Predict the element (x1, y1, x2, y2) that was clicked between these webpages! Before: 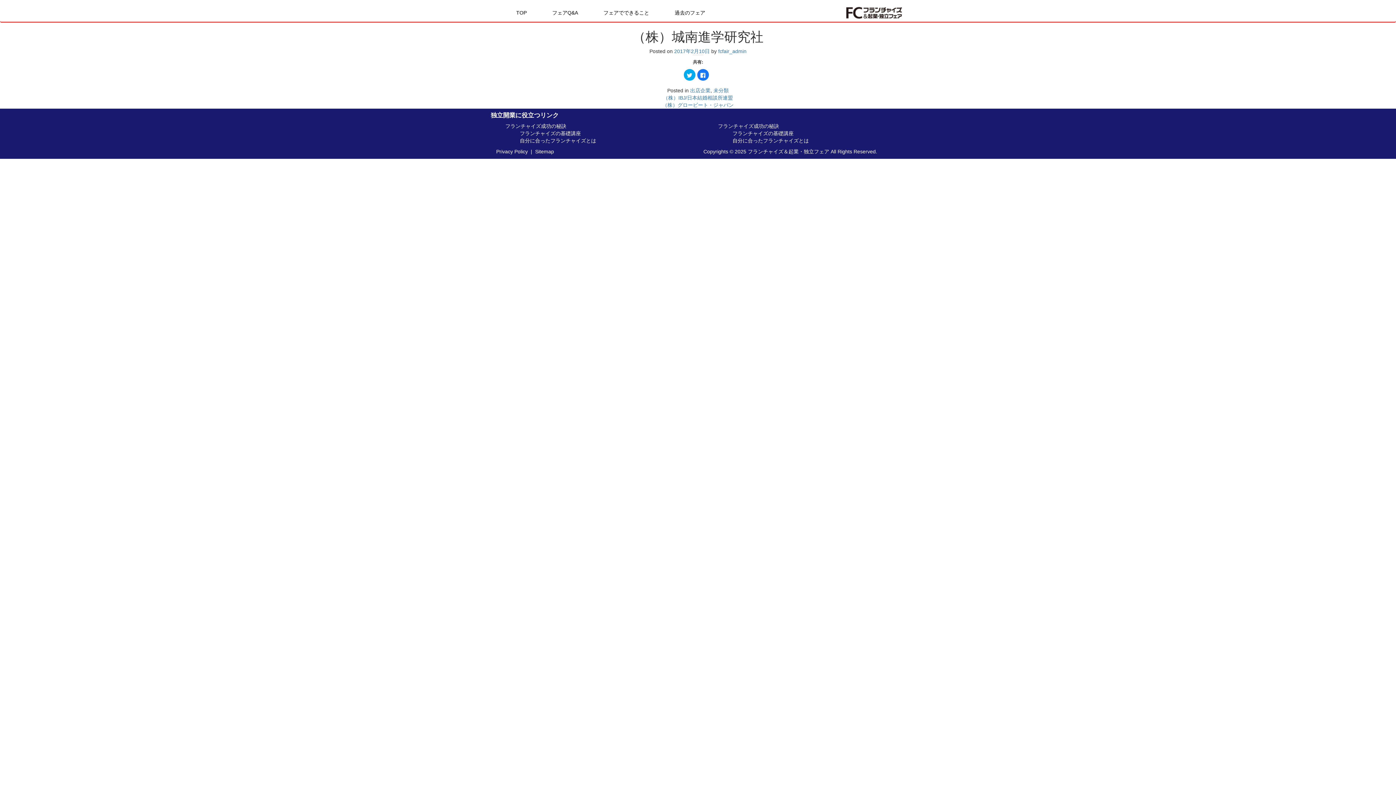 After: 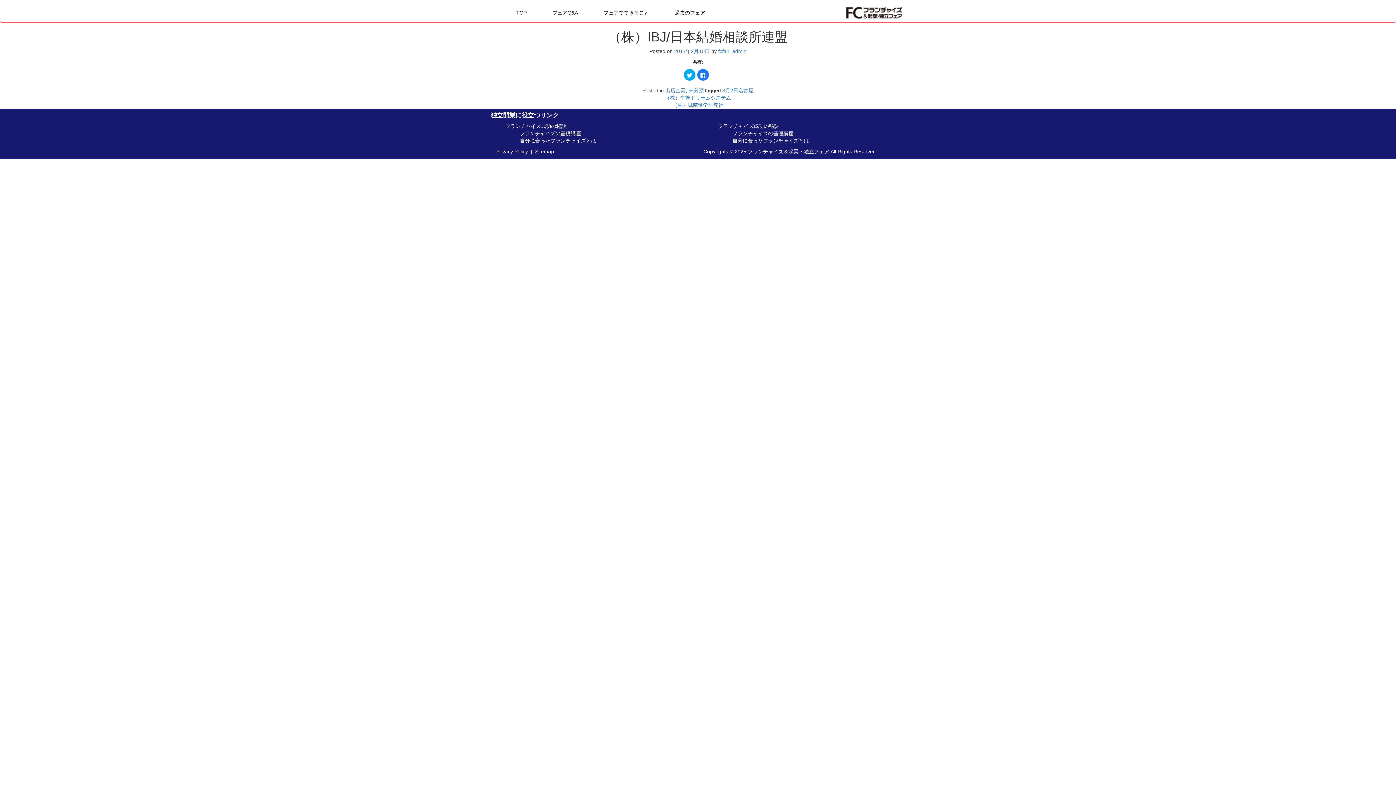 Action: bbox: (663, 94, 733, 100) label: （株）IBJ/日本結婚相談所連盟